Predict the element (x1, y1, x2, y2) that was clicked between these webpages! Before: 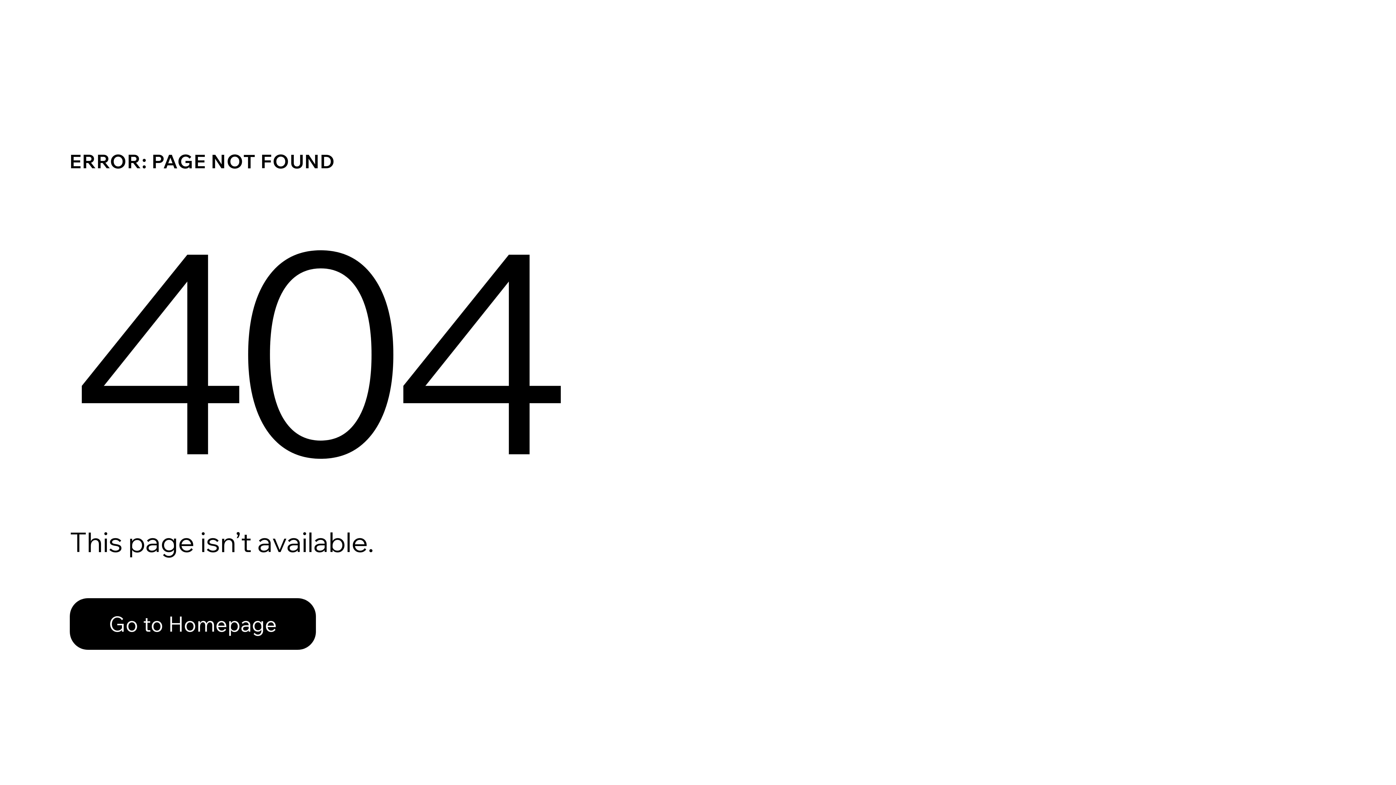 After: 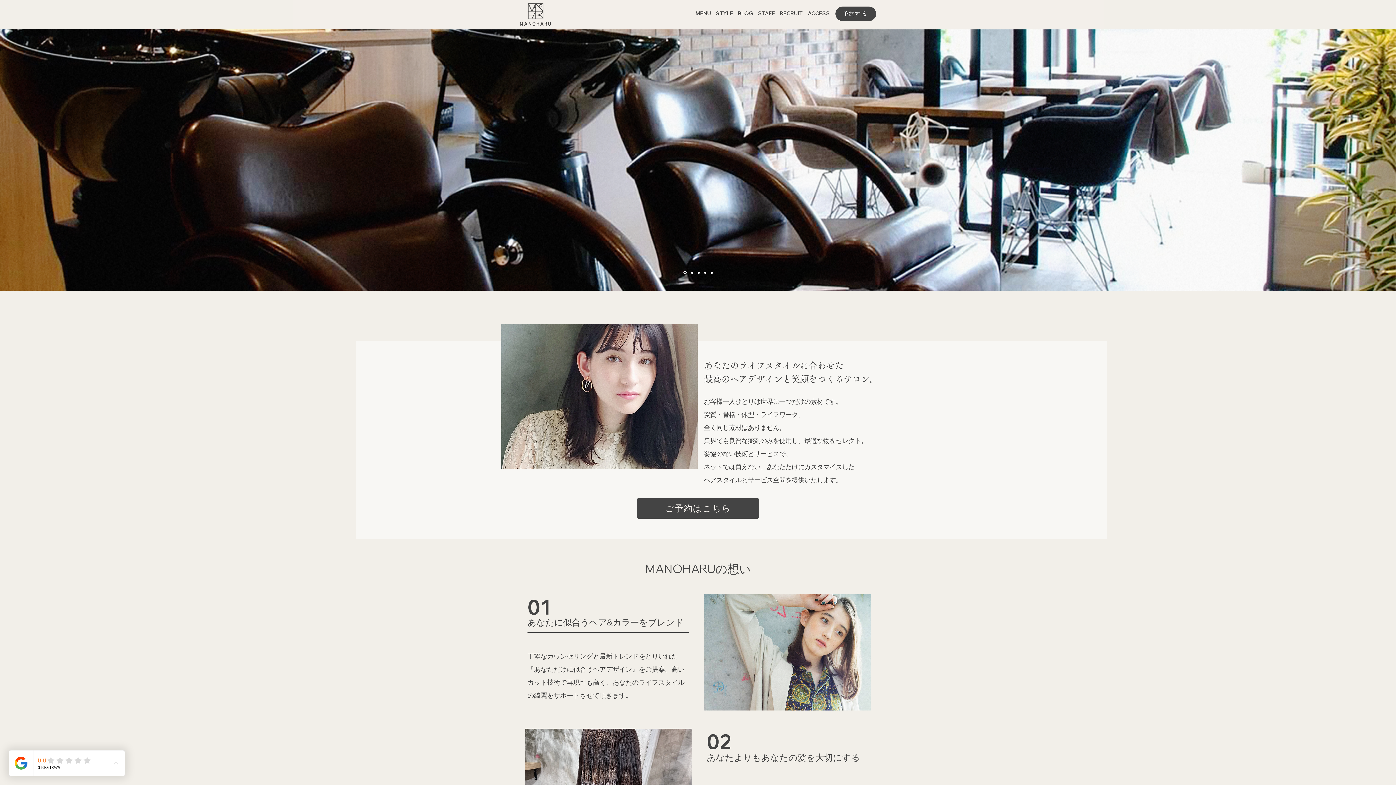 Action: bbox: (69, 582, 768, 659) label: Go to Homepage